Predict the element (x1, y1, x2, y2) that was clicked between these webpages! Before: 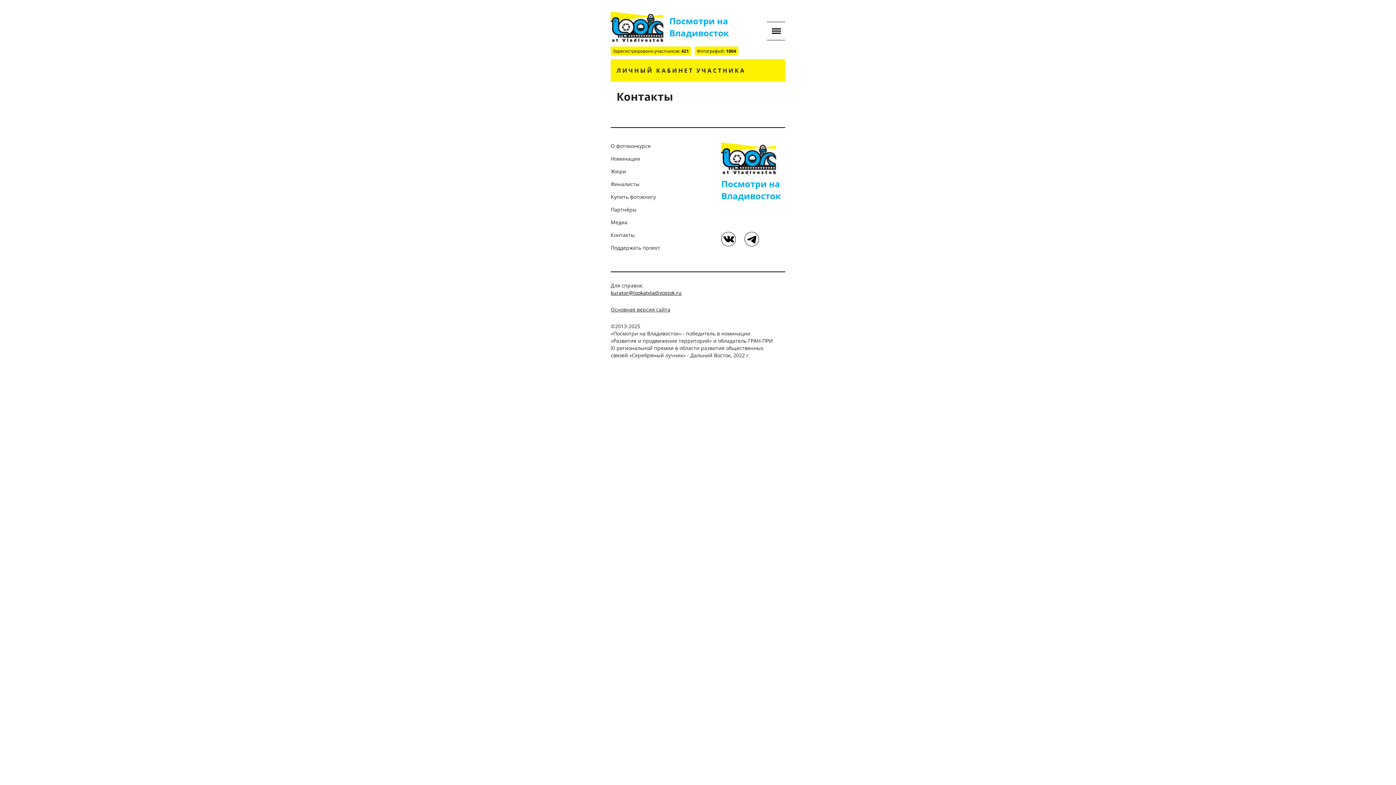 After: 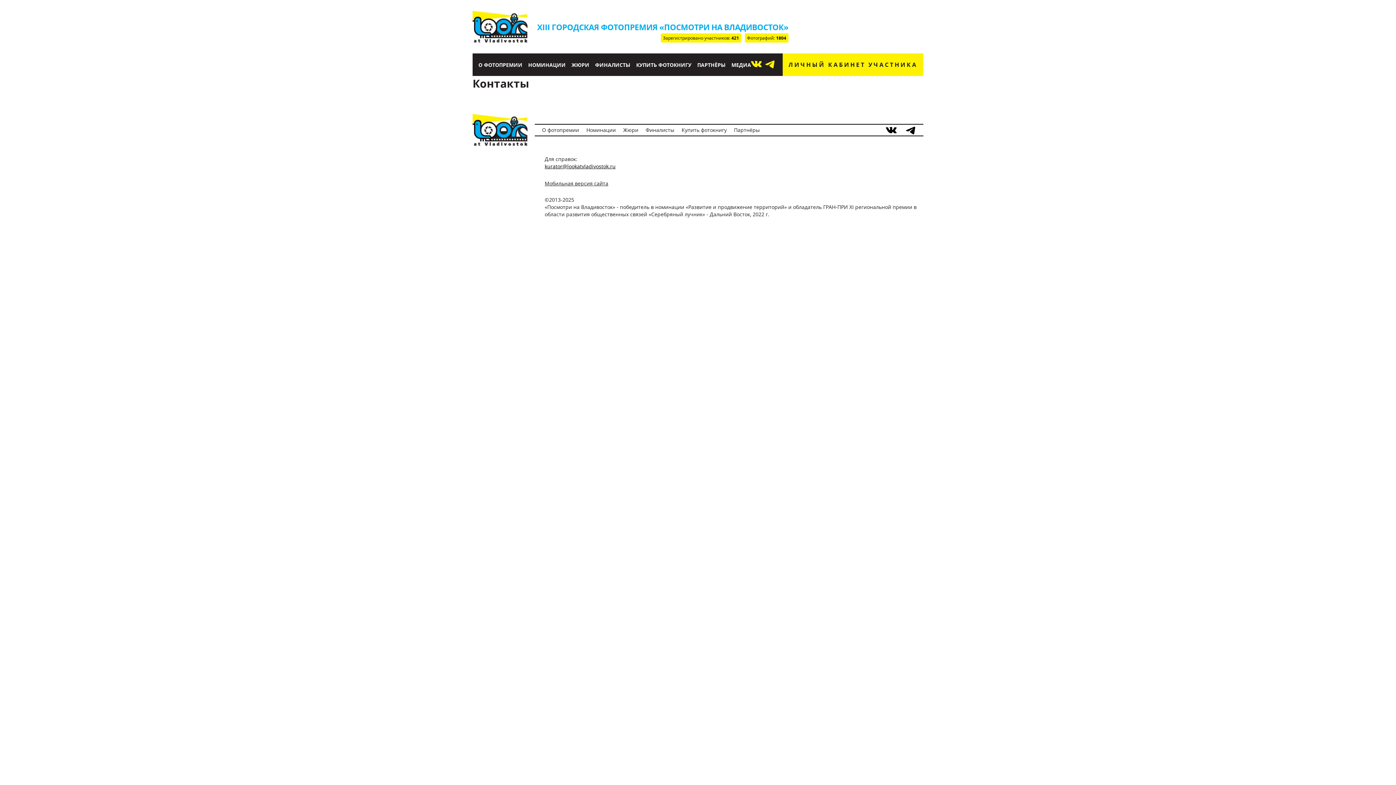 Action: bbox: (610, 306, 776, 313) label: Основная версия сайта